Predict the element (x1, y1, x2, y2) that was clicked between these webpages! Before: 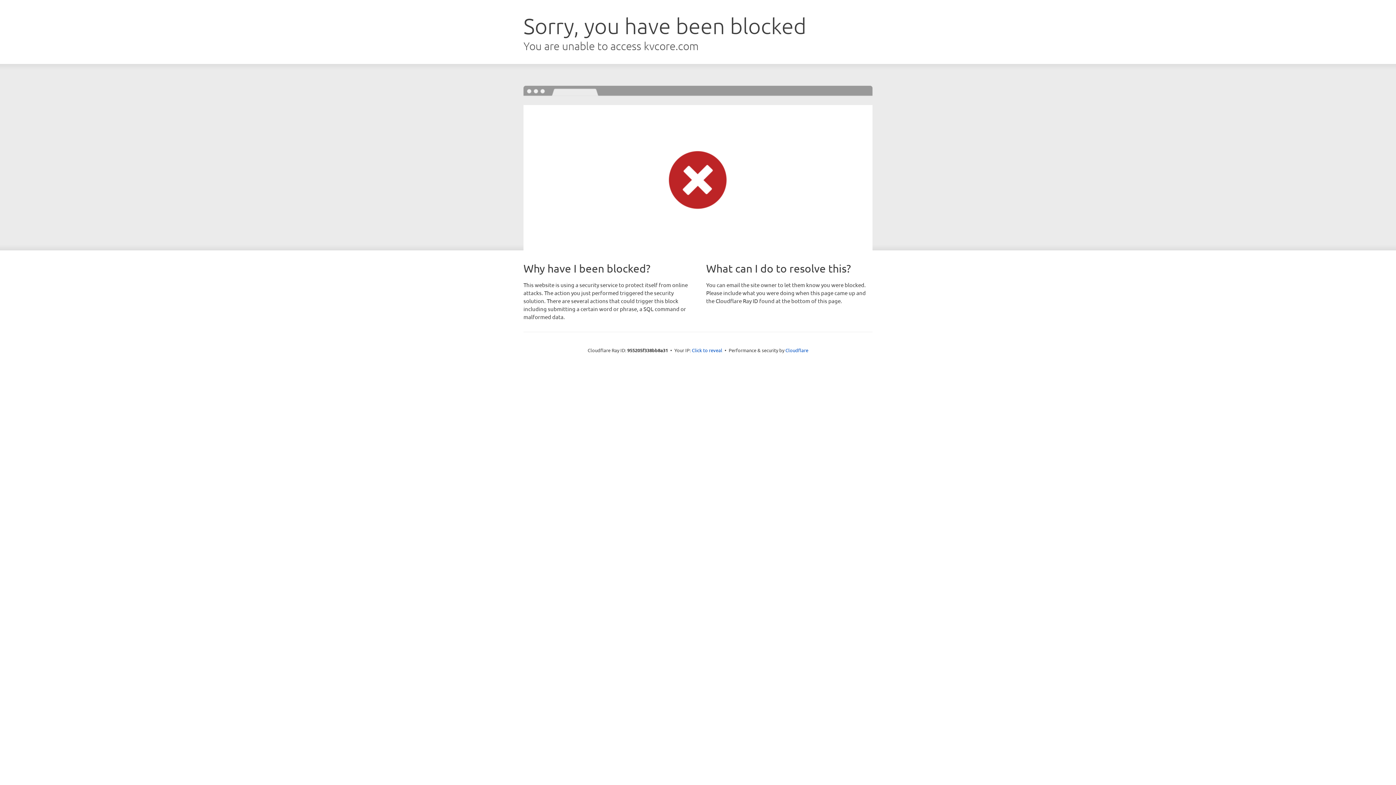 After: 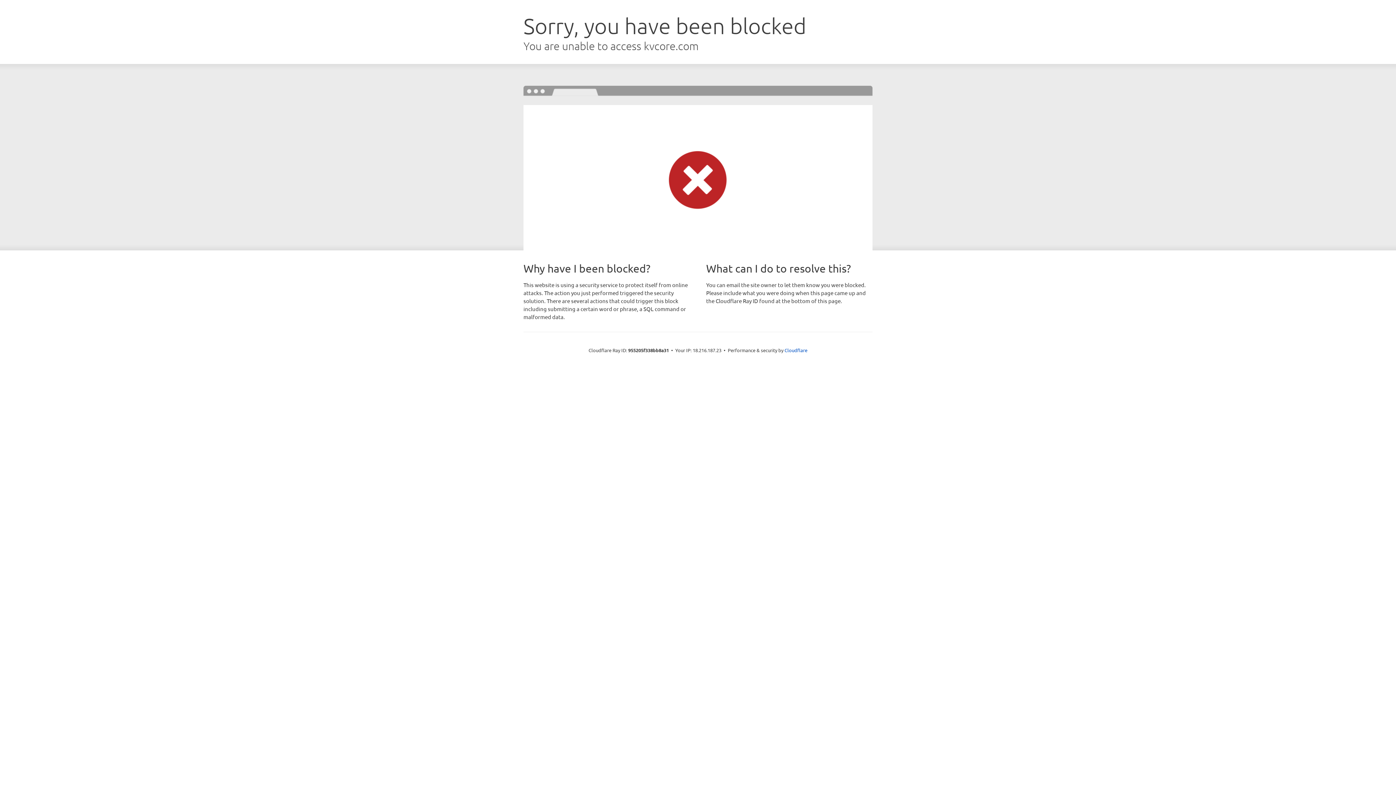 Action: label: Click to reveal bbox: (692, 346, 722, 353)